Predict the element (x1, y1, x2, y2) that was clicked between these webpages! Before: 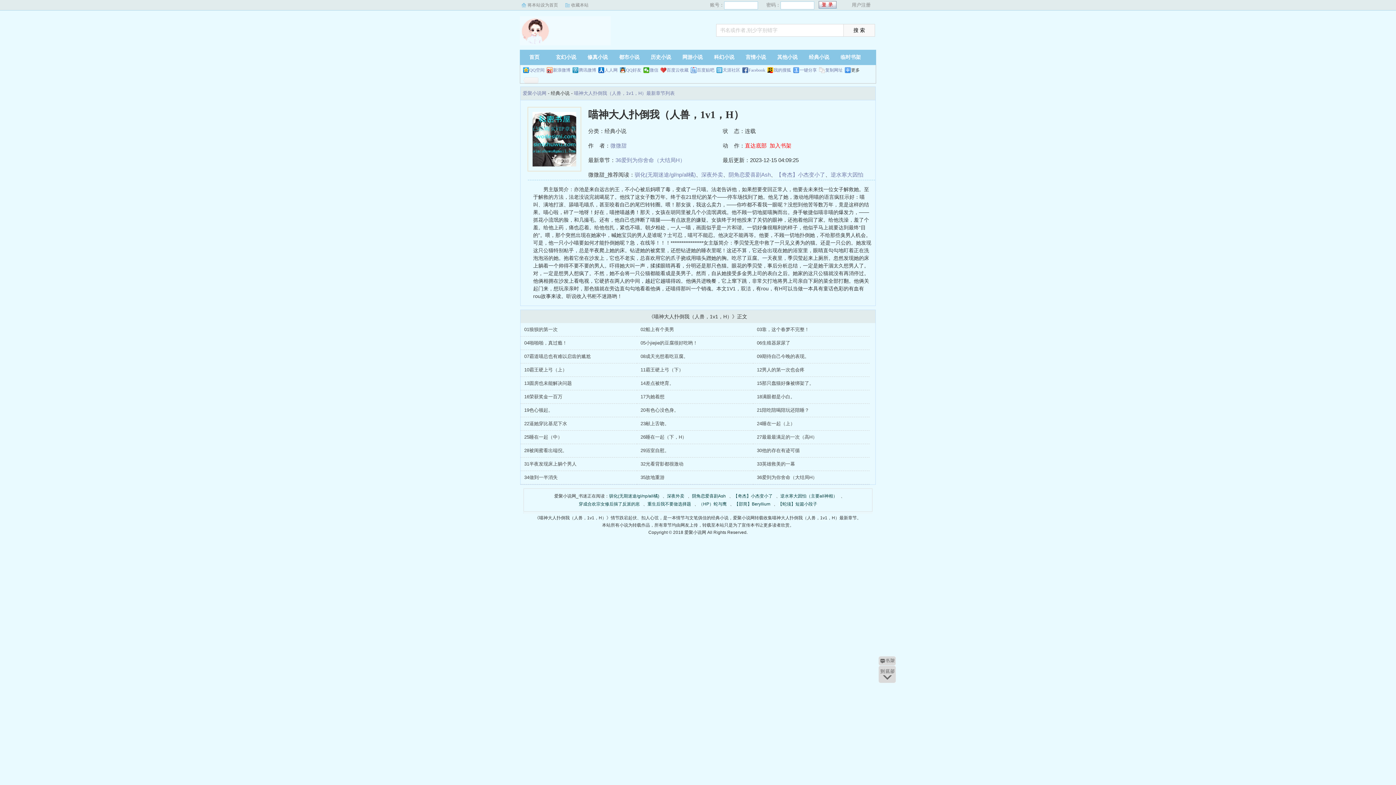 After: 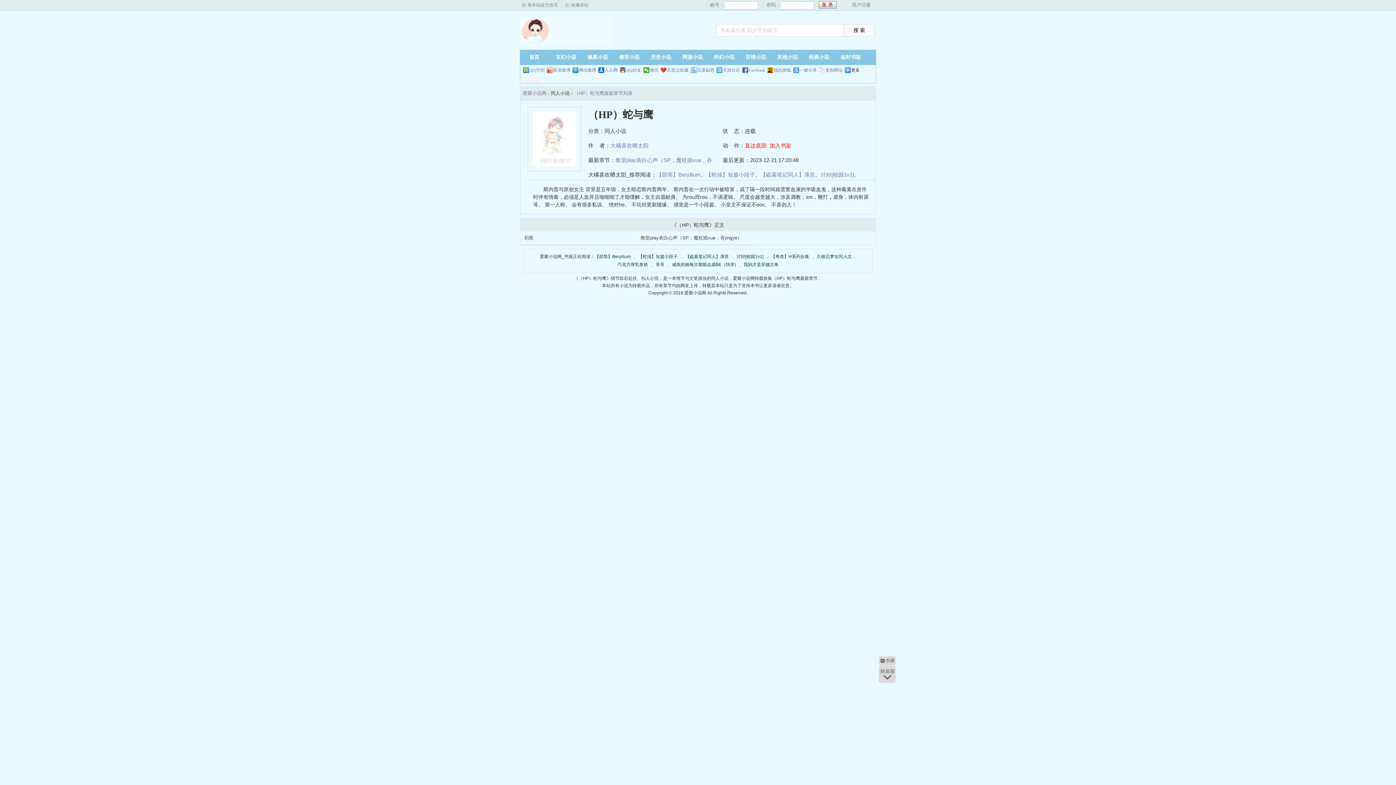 Action: bbox: (698, 500, 726, 508) label: （HP）蛇与鹰